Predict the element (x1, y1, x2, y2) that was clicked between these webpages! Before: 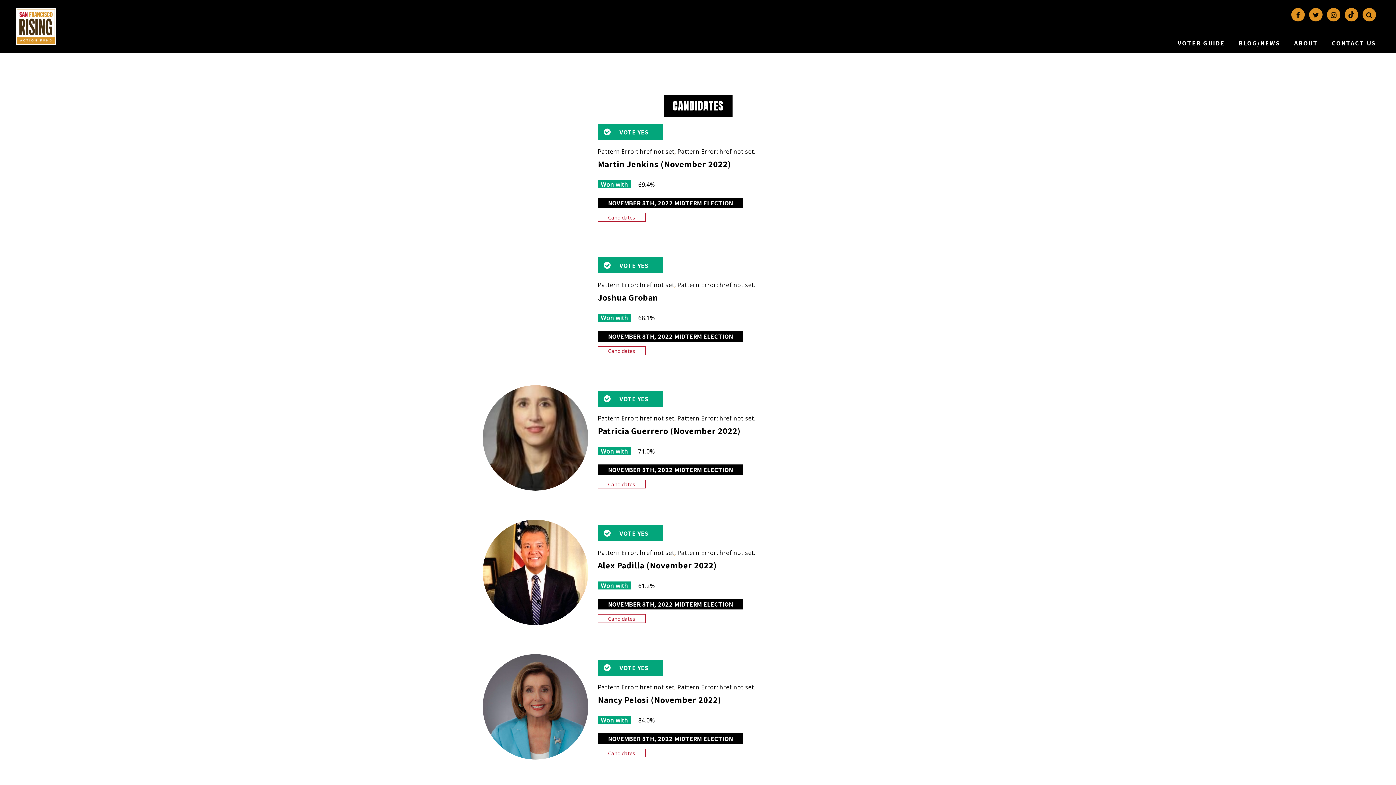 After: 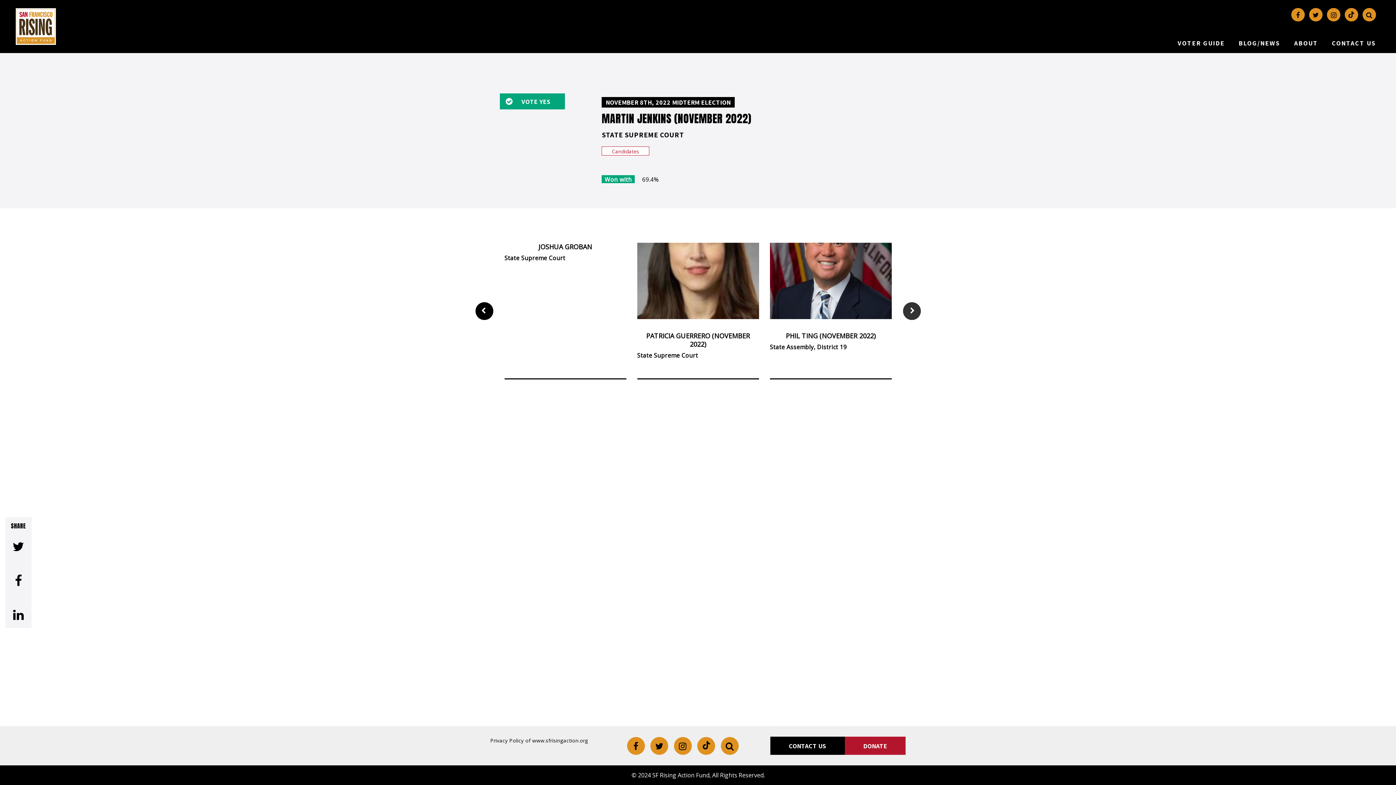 Action: bbox: (598, 157, 908, 170) label: Martin Jenkins (November 2022)